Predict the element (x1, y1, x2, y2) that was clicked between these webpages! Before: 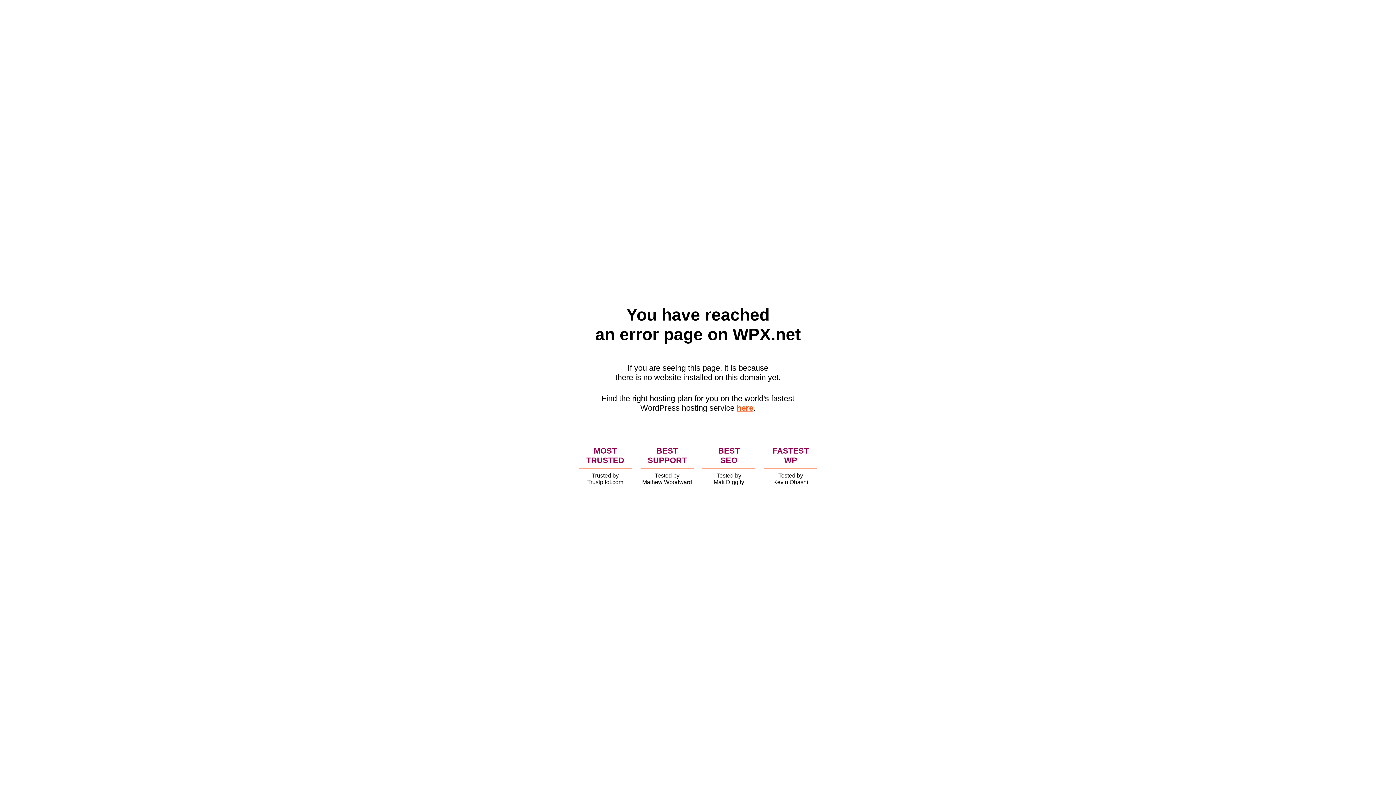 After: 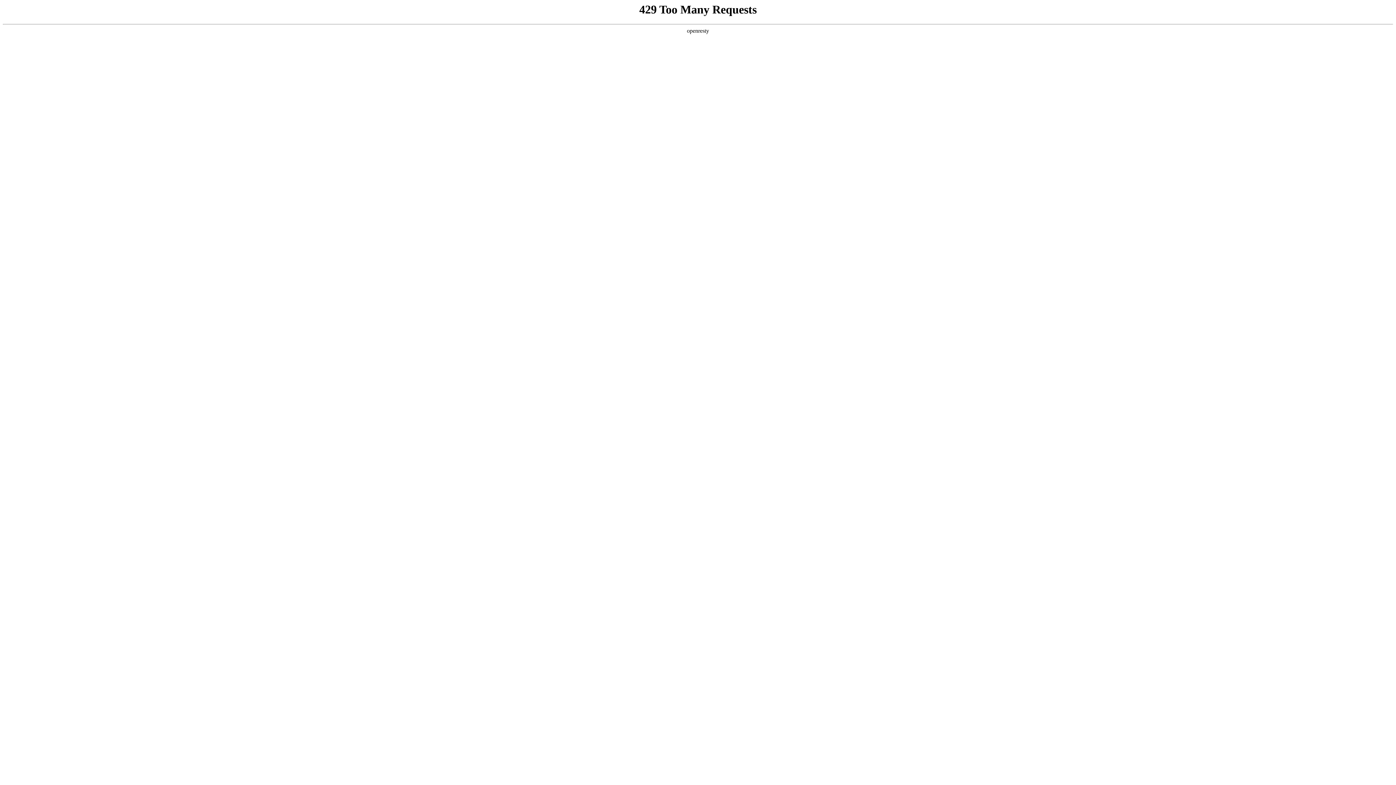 Action: label: here bbox: (736, 403, 753, 412)